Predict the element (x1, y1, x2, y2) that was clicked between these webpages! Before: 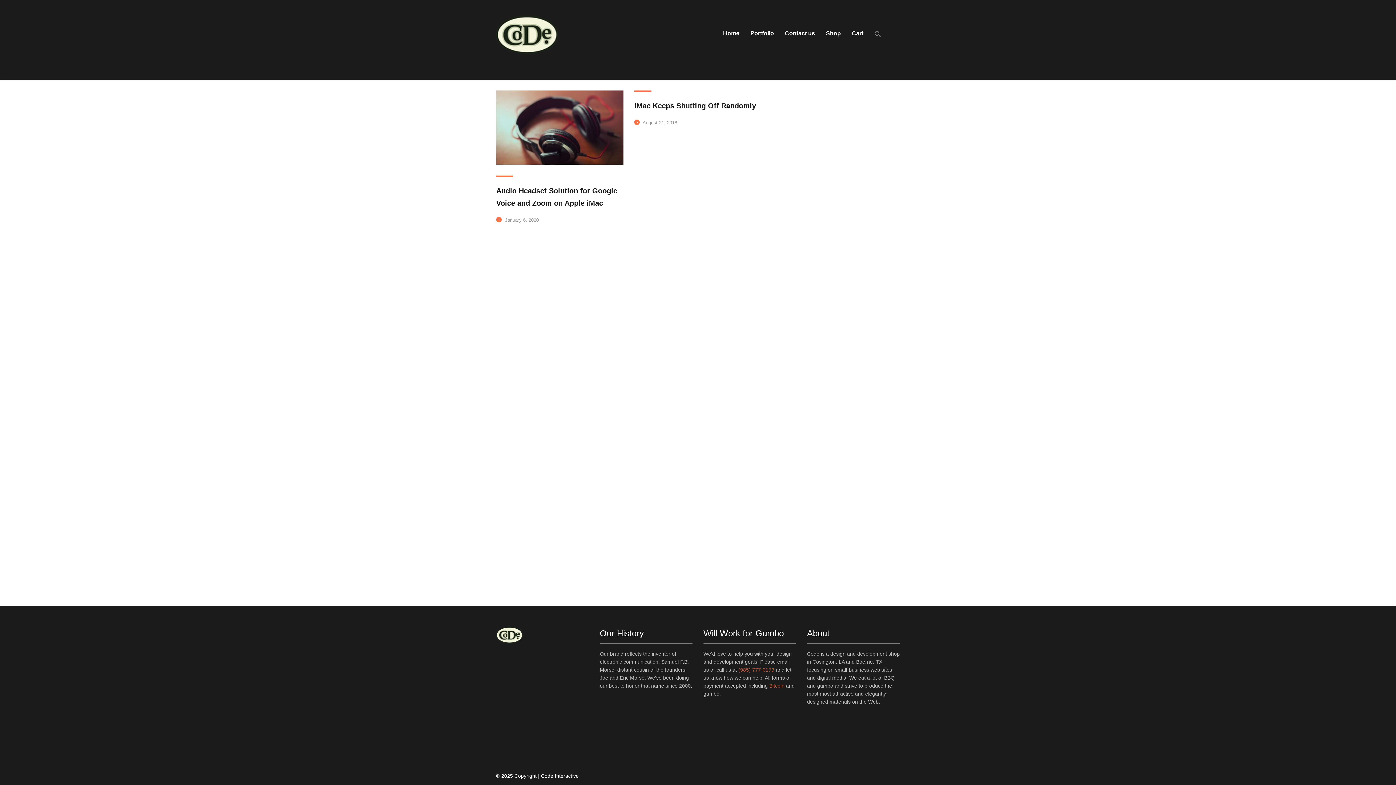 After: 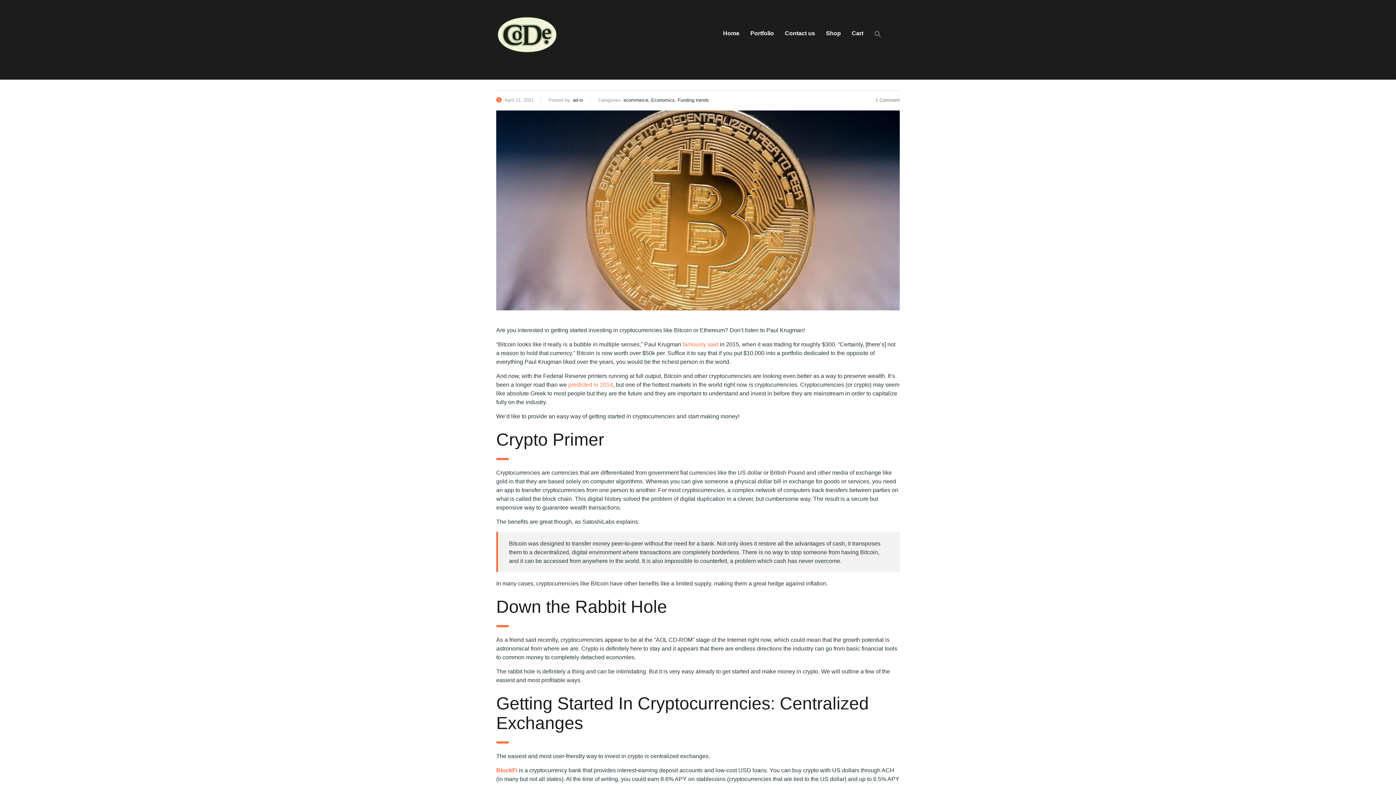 Action: label: Bitcoin bbox: (769, 683, 784, 689)